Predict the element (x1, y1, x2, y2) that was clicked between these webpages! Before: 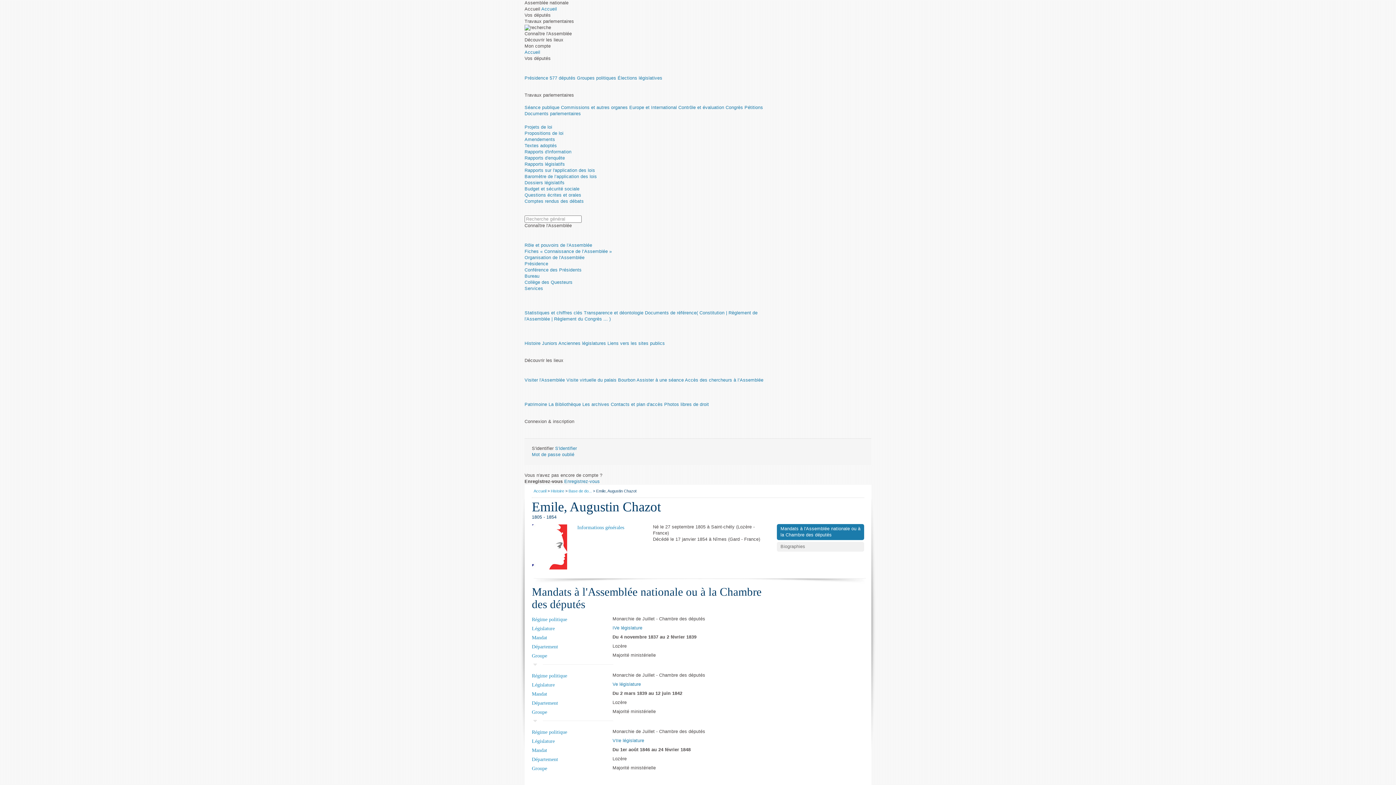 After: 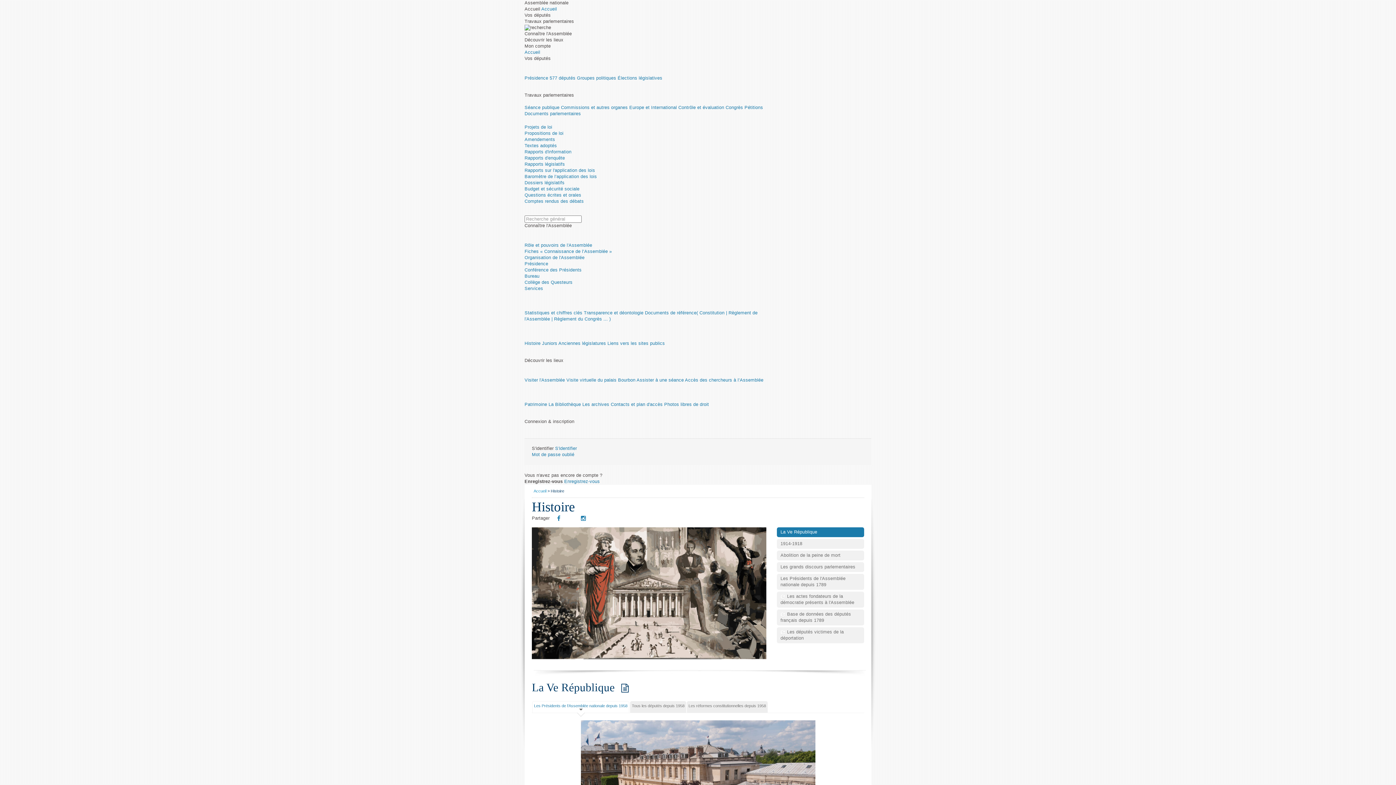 Action: label: Histoire bbox: (550, 489, 564, 493)